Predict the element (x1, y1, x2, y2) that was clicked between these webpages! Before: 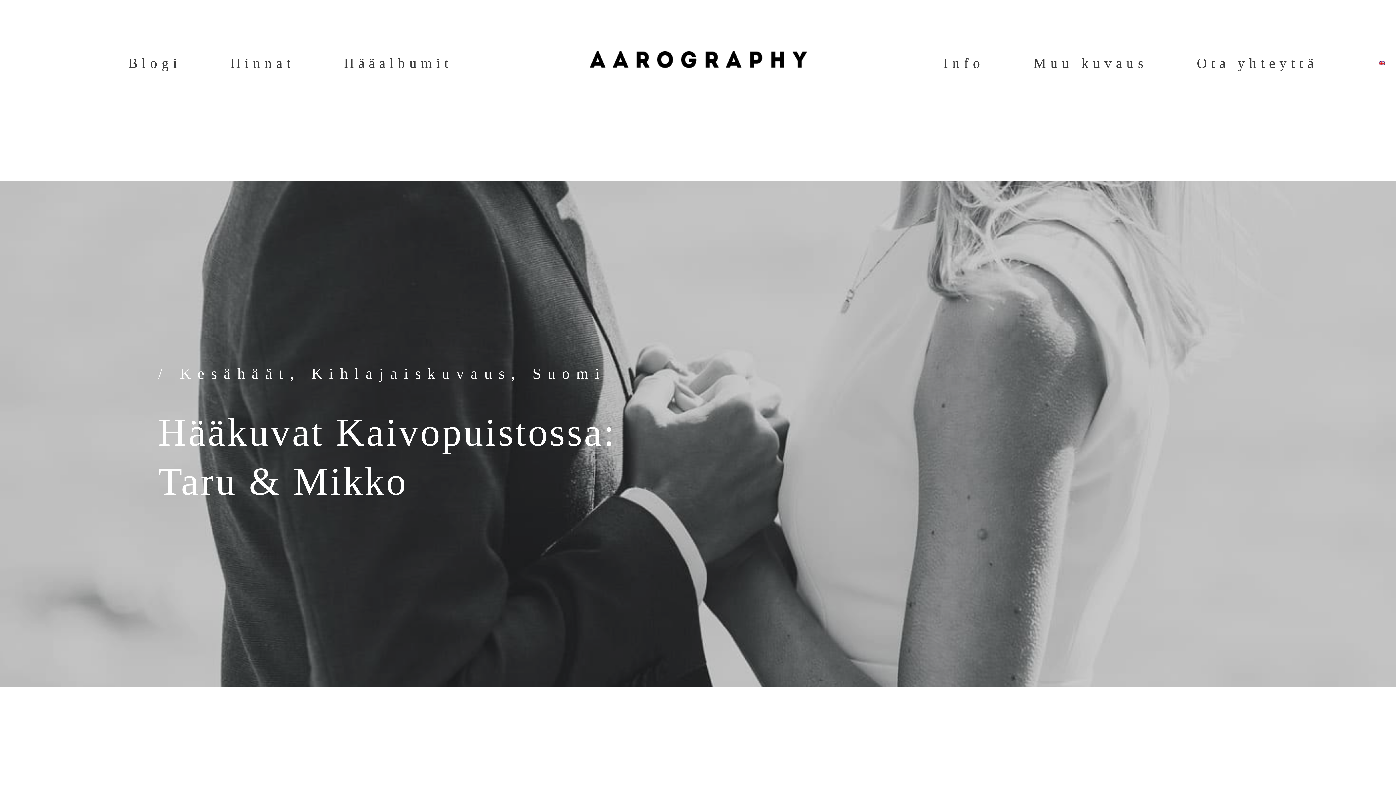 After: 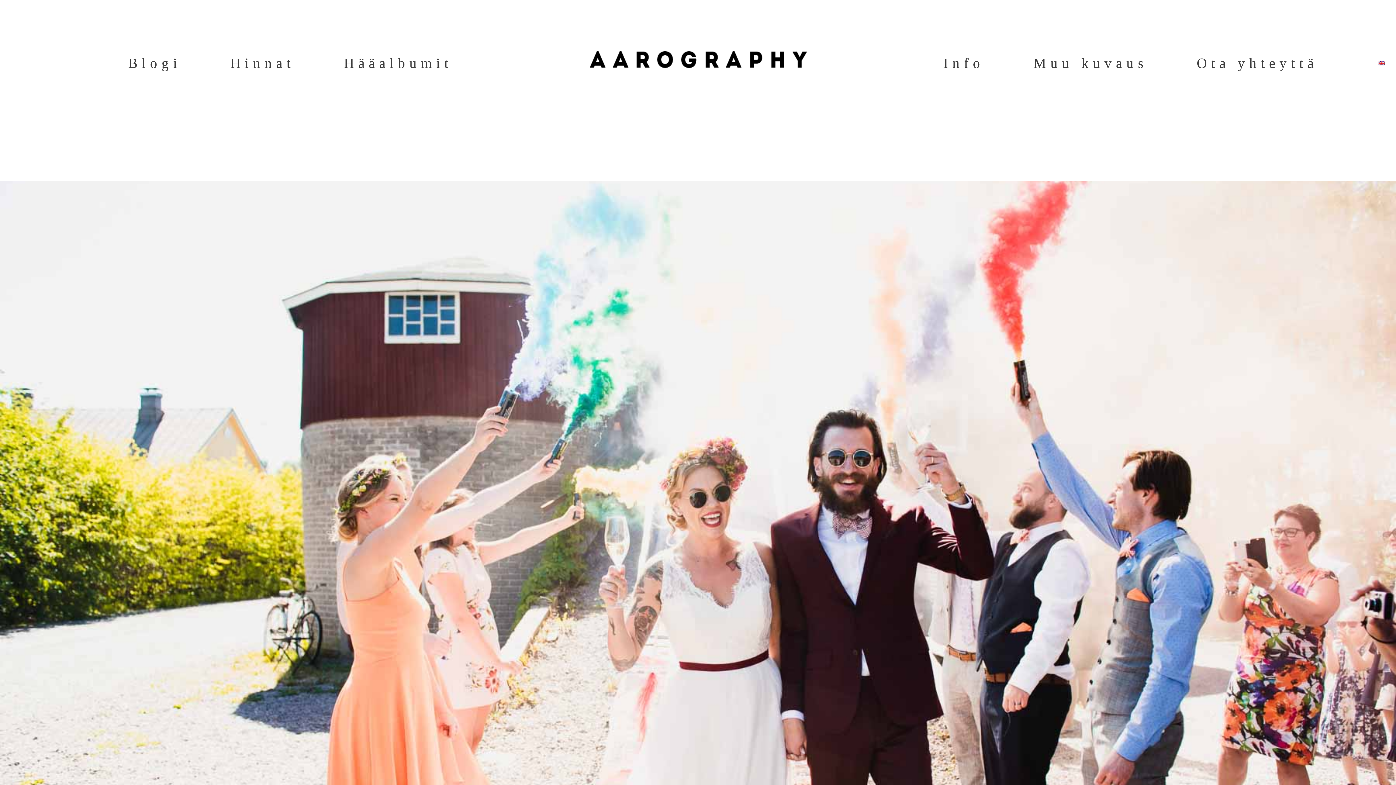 Action: bbox: (230, 50, 294, 76) label: Hinnat